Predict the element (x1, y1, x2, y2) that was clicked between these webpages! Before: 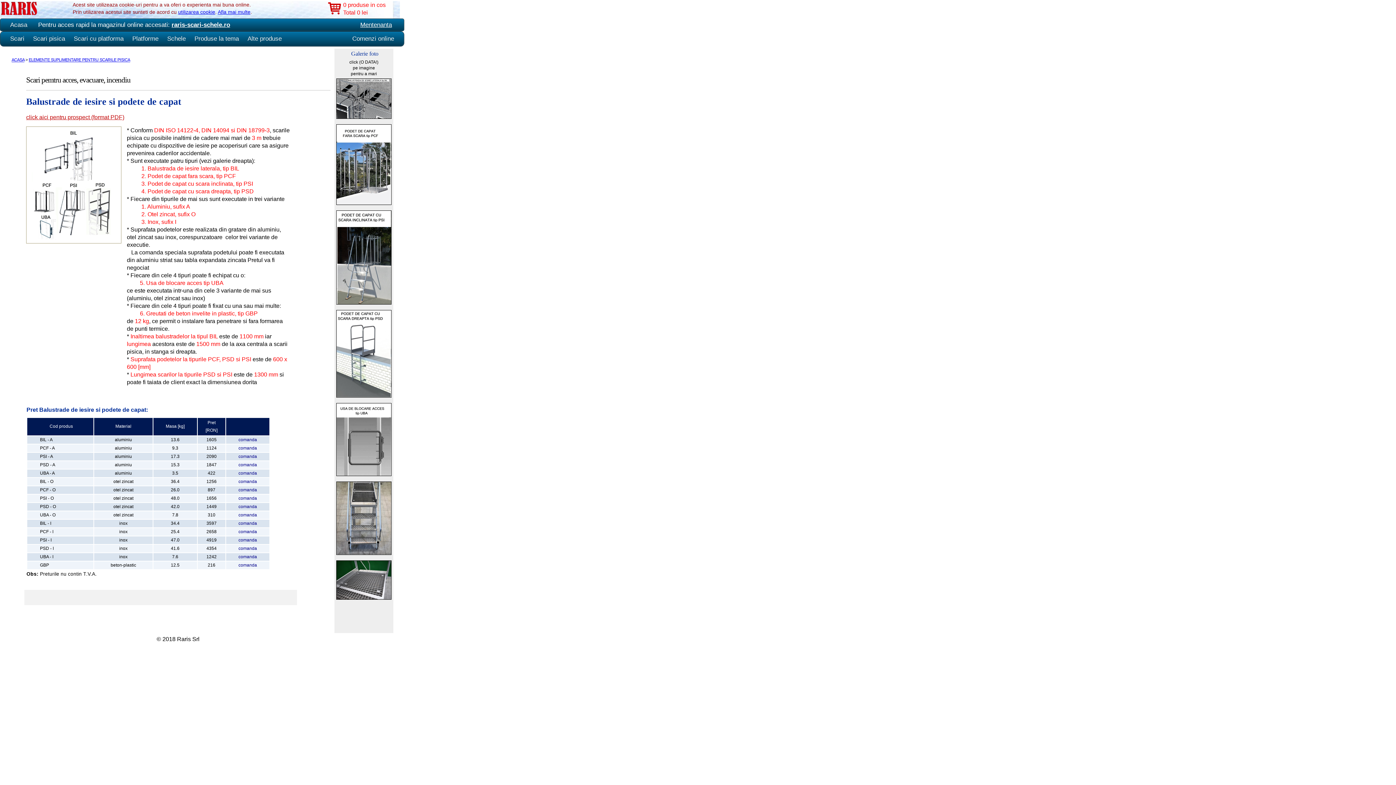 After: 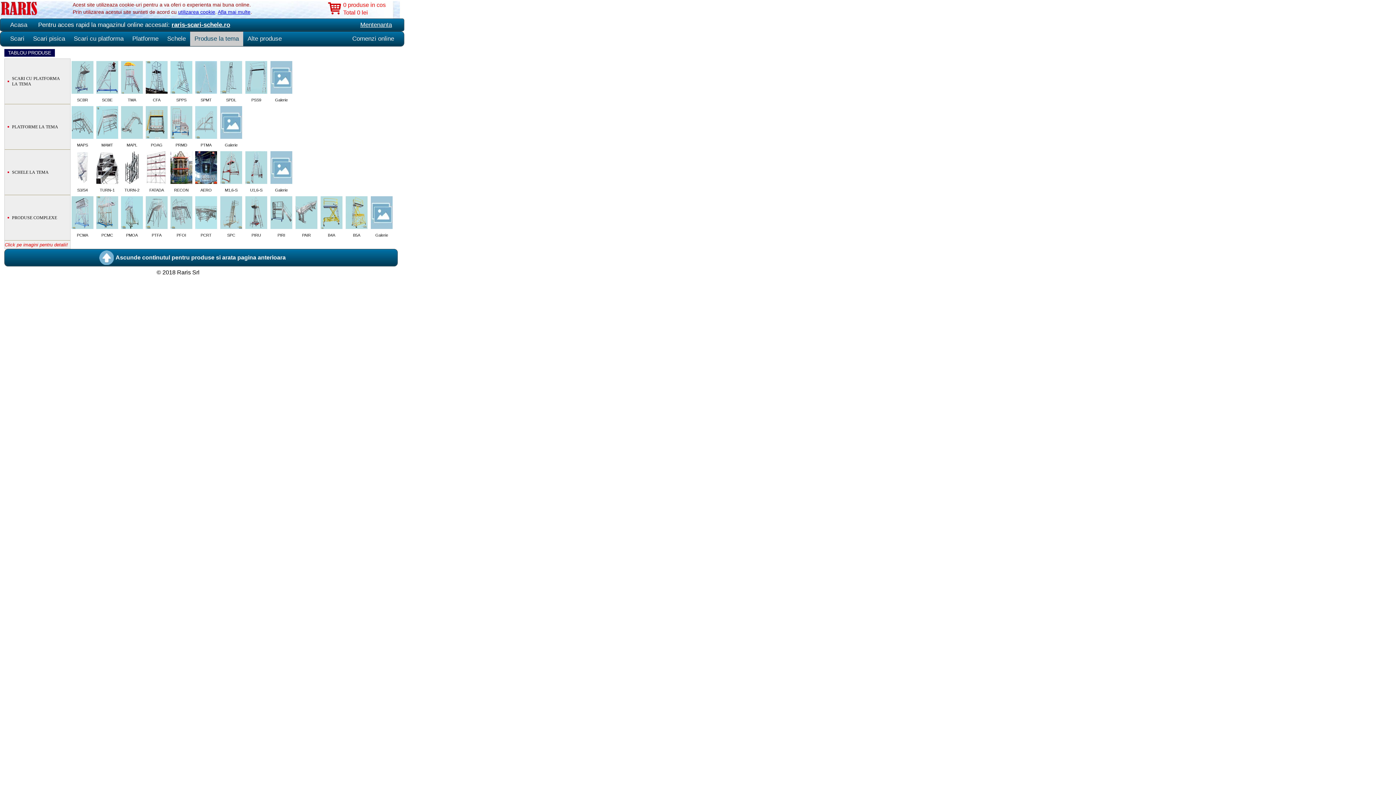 Action: label: Produse la tema bbox: (190, 31, 243, 46)